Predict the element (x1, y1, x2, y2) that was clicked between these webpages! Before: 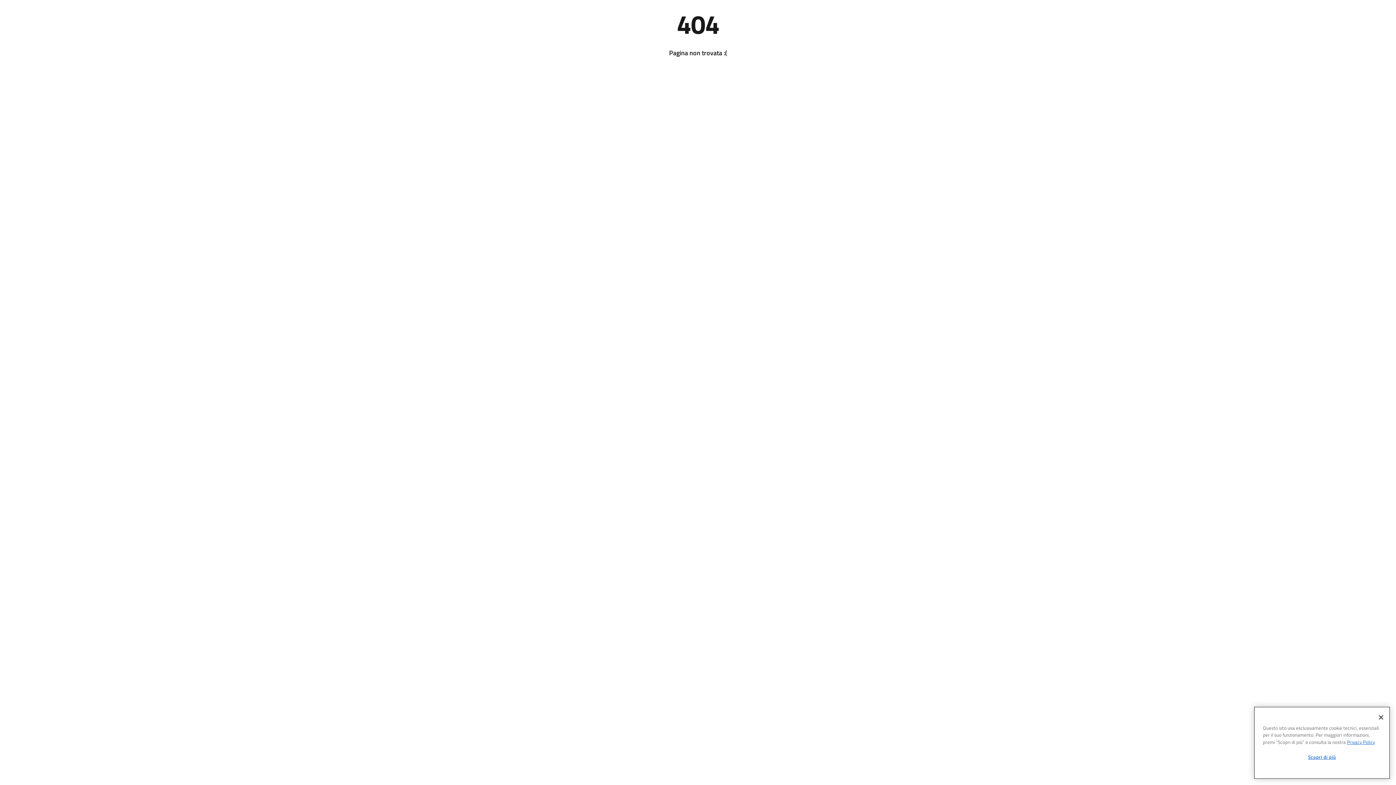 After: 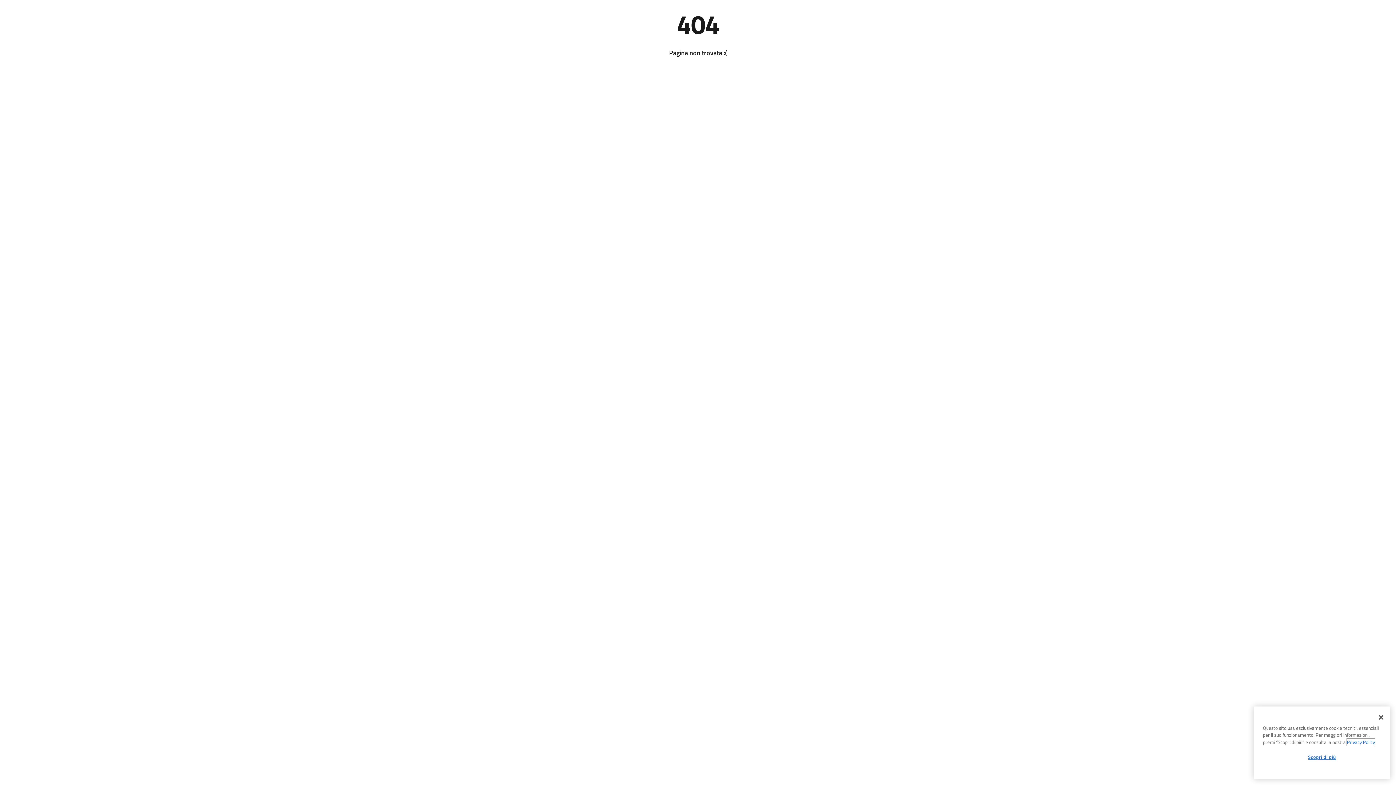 Action: bbox: (1347, 739, 1375, 746) label: informativa sul trattamento dei dati personali, apre in una nuova scheda